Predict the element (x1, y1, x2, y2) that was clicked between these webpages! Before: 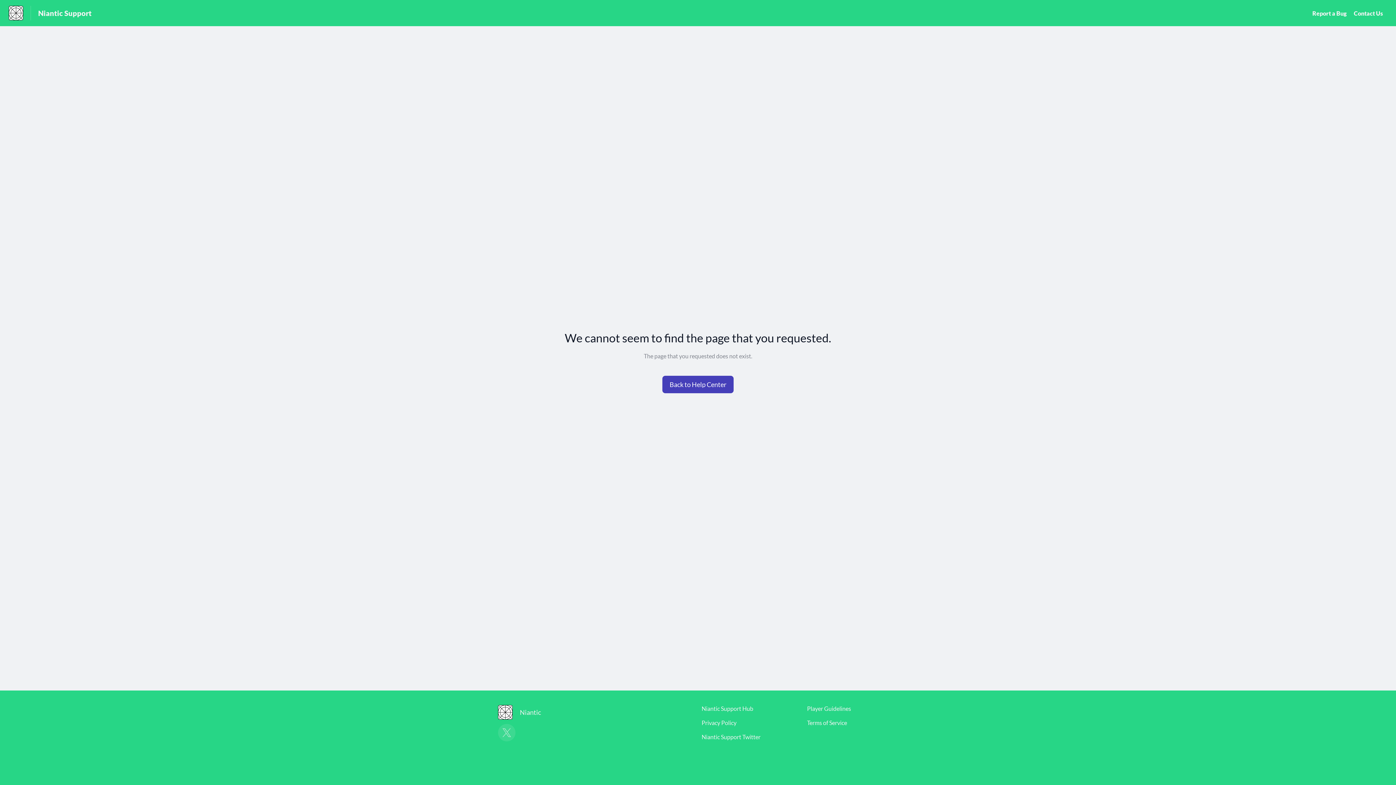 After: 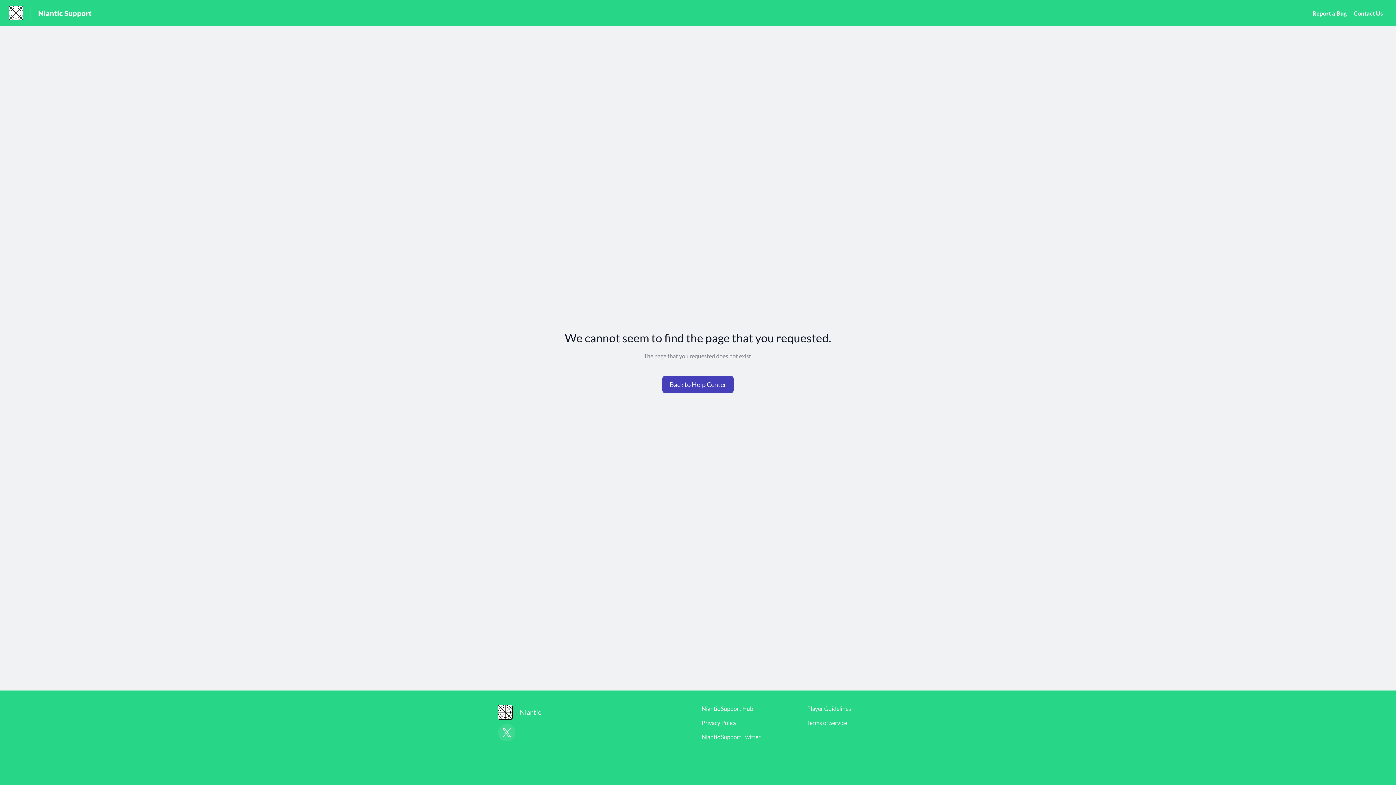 Action: bbox: (498, 724, 515, 741)